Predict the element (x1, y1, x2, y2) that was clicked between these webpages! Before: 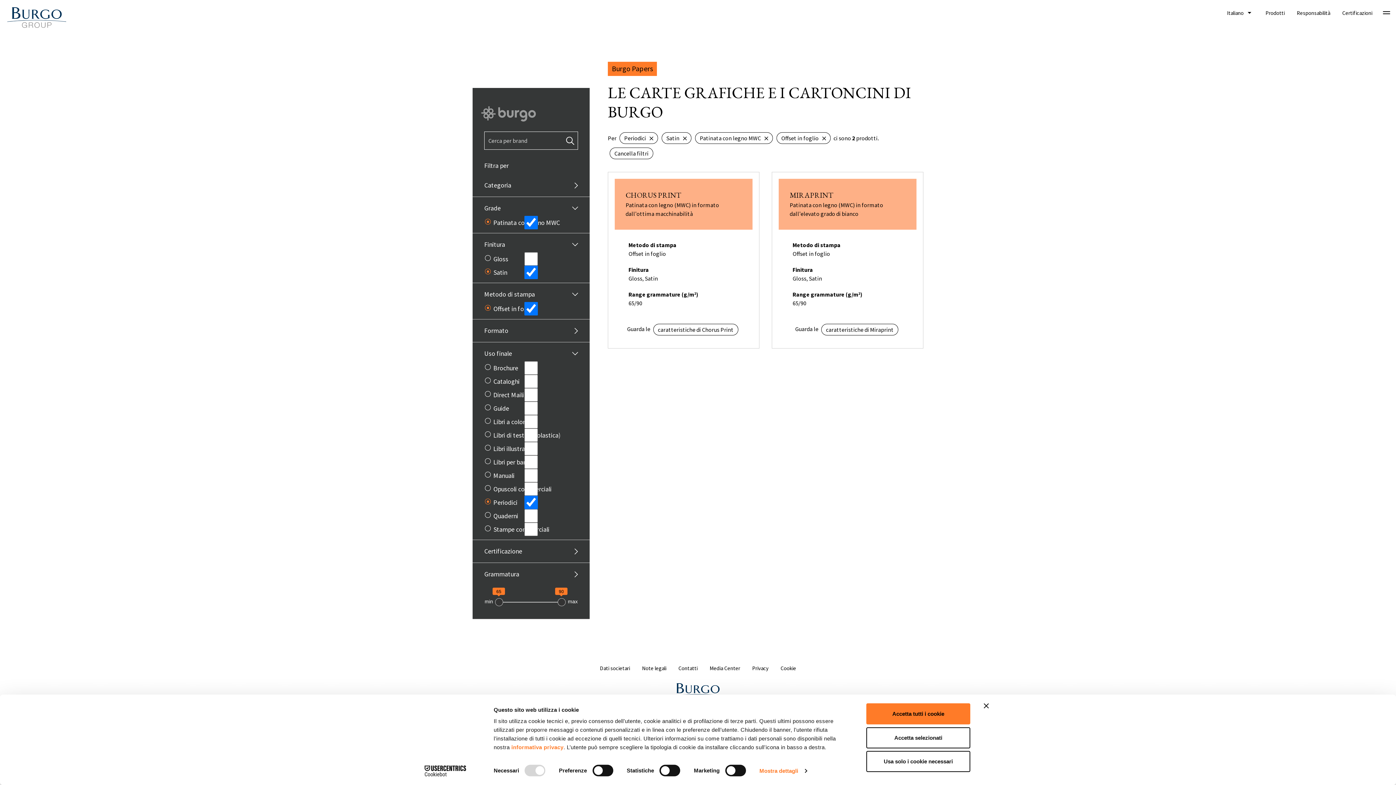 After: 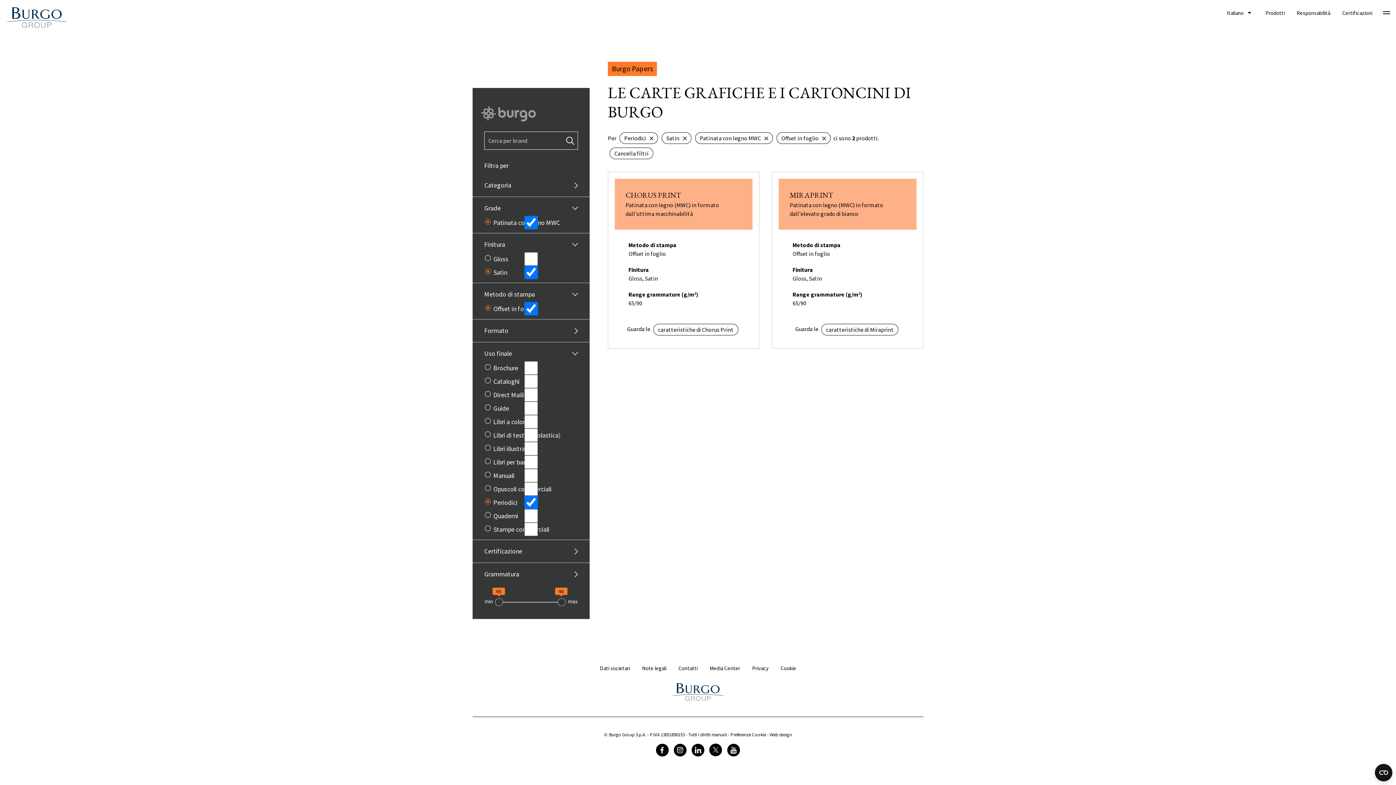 Action: bbox: (984, 703, 989, 708) label: Chiudi banner